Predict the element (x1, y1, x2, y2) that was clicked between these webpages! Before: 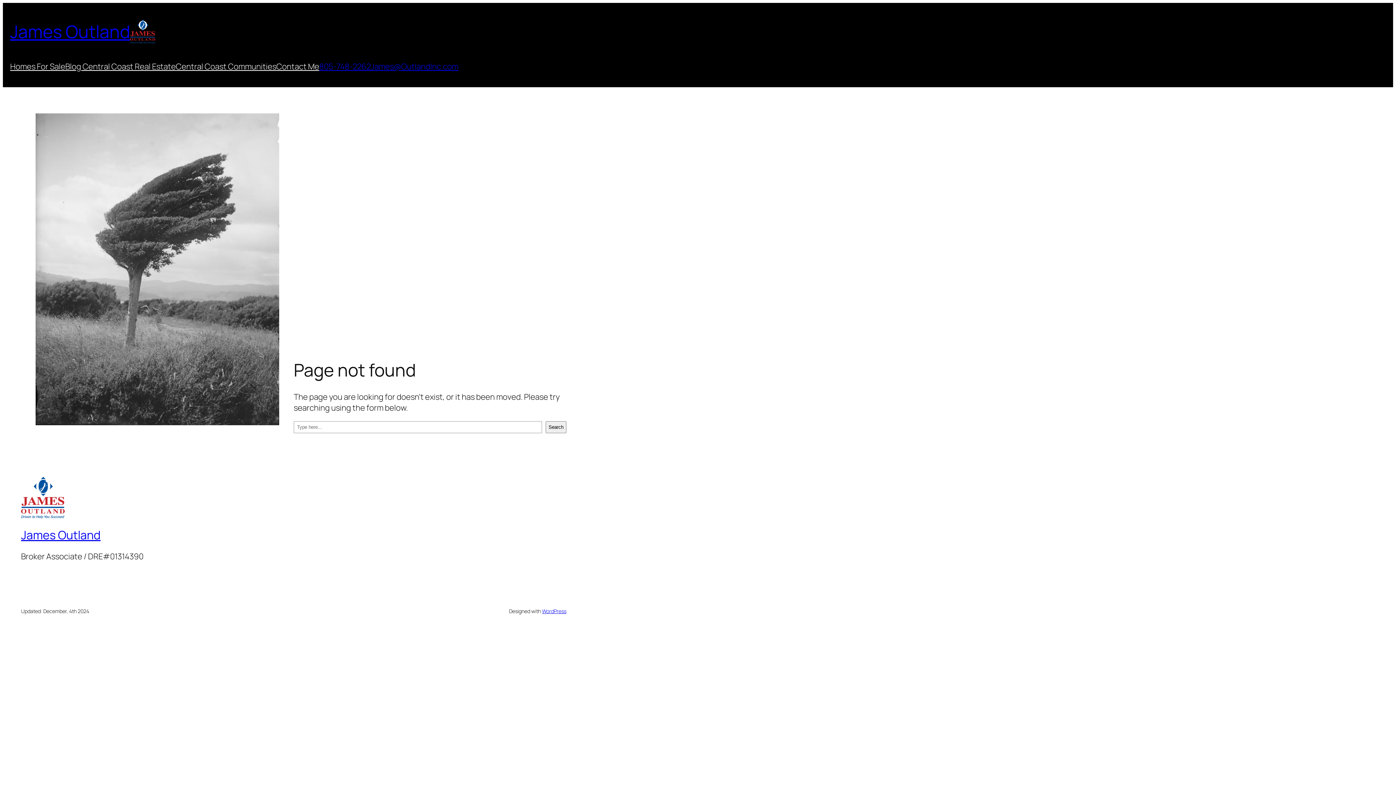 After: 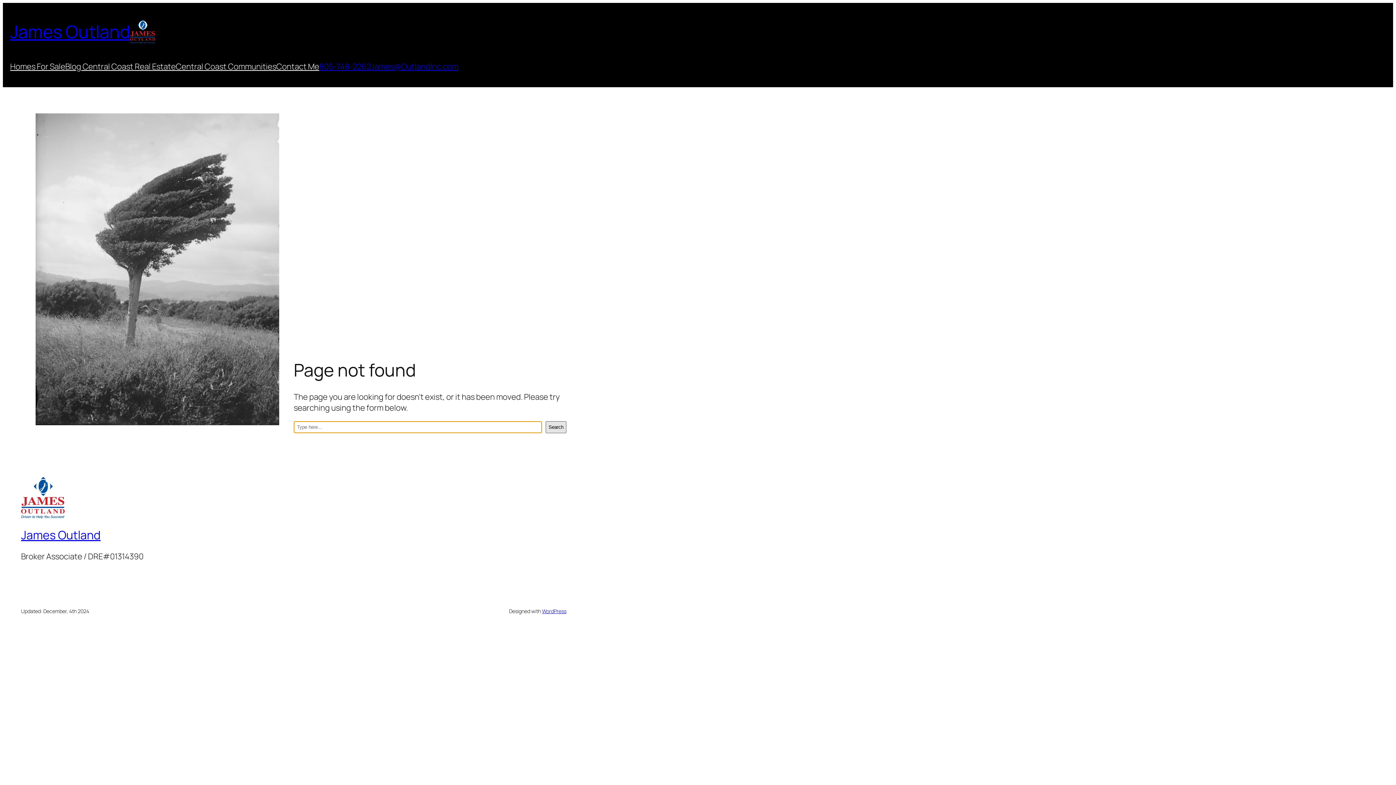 Action: bbox: (545, 421, 566, 433) label: Search